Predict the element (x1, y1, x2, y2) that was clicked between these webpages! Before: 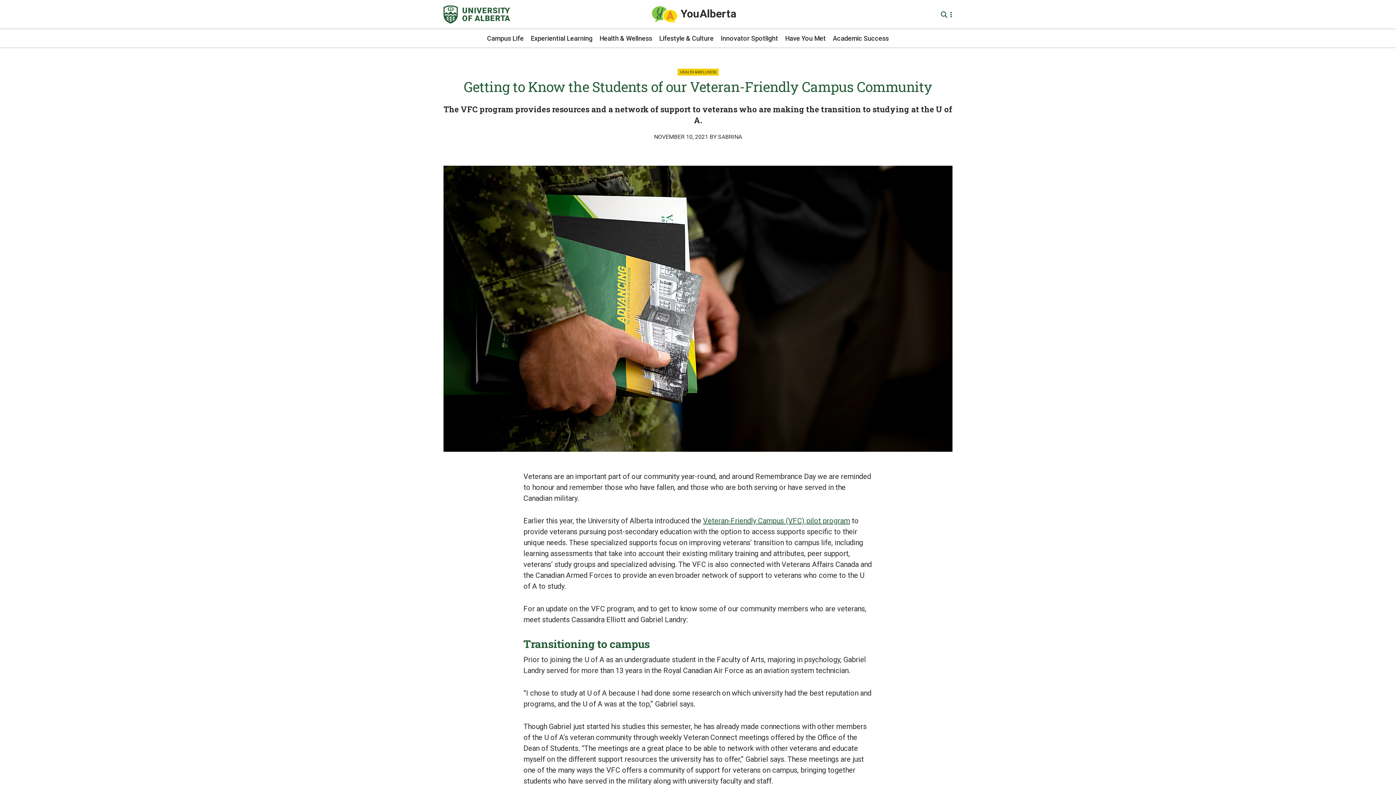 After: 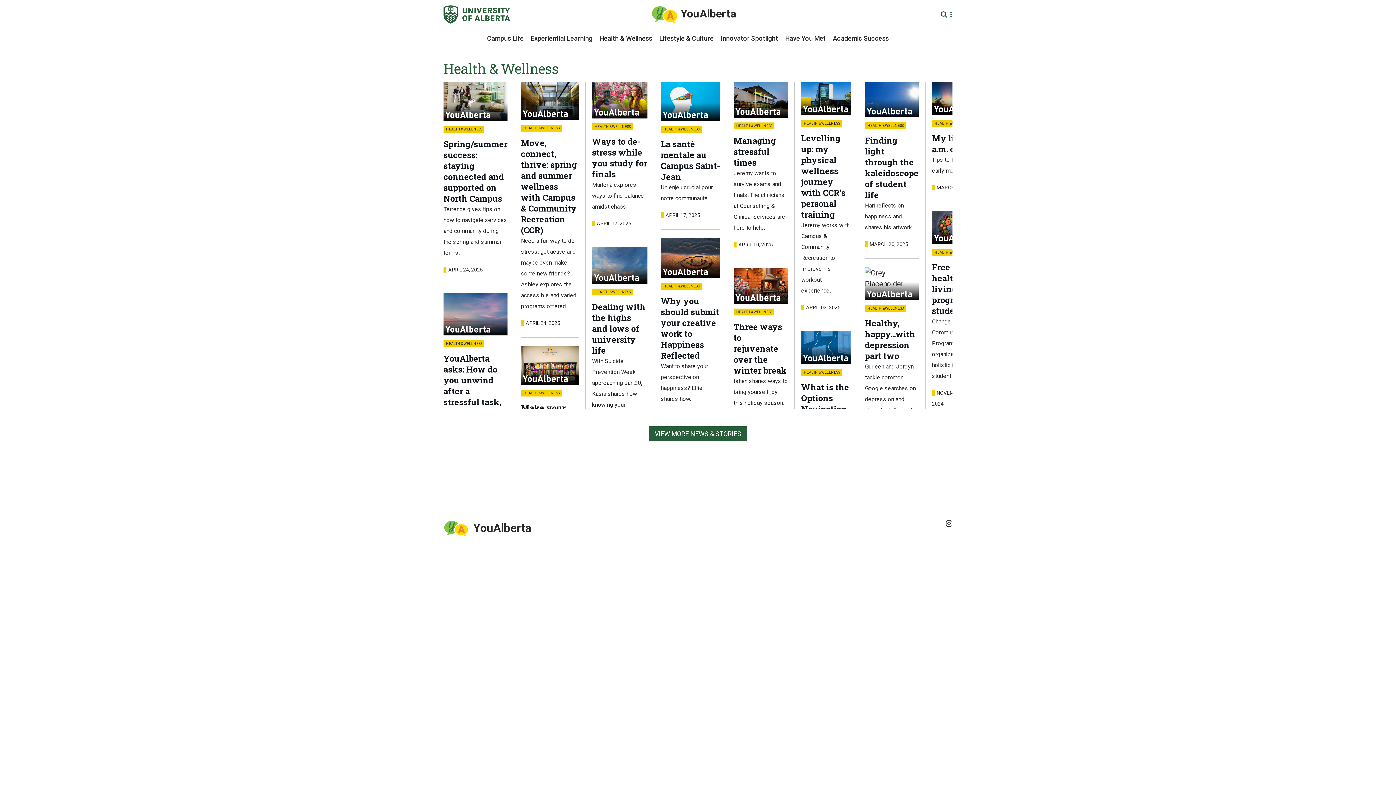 Action: label: Health & Wellness bbox: (599, 33, 652, 43)